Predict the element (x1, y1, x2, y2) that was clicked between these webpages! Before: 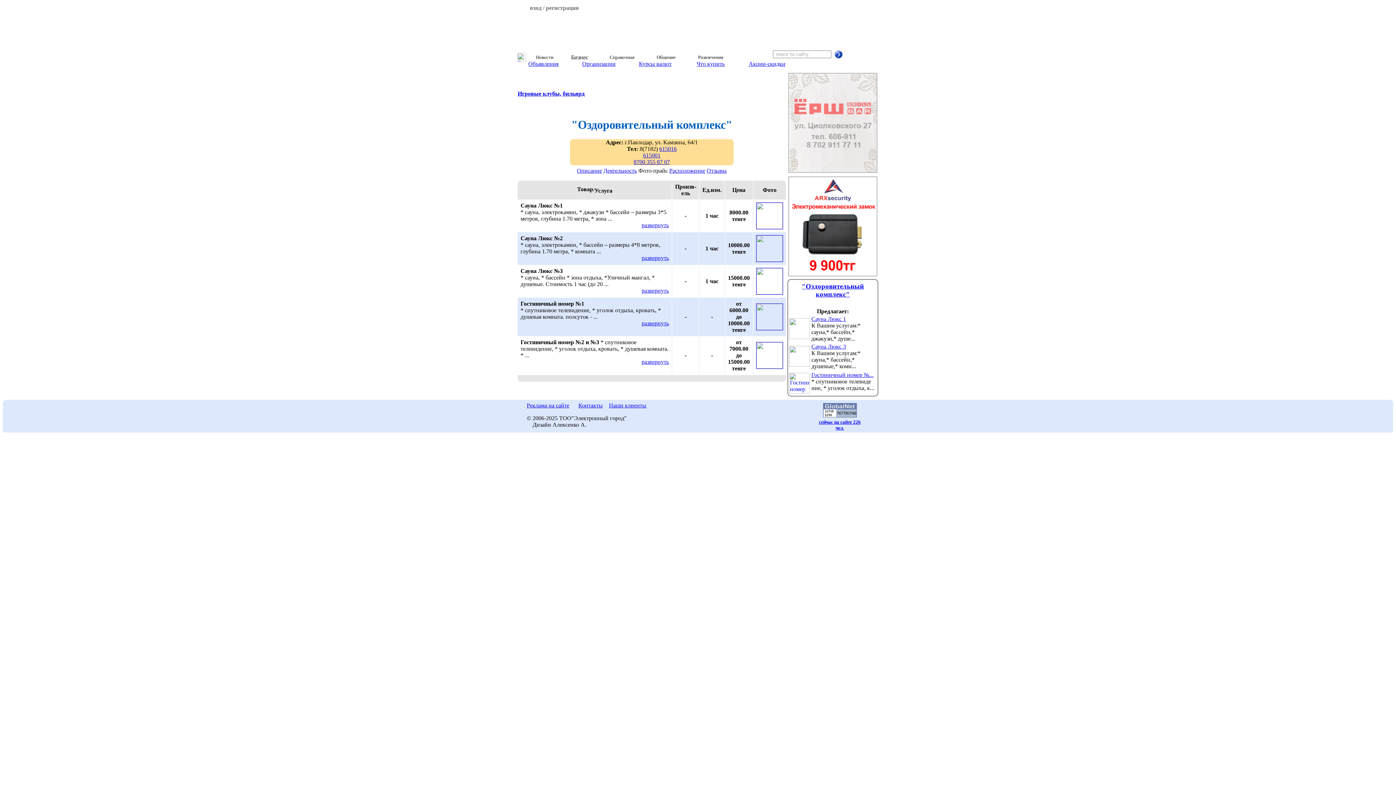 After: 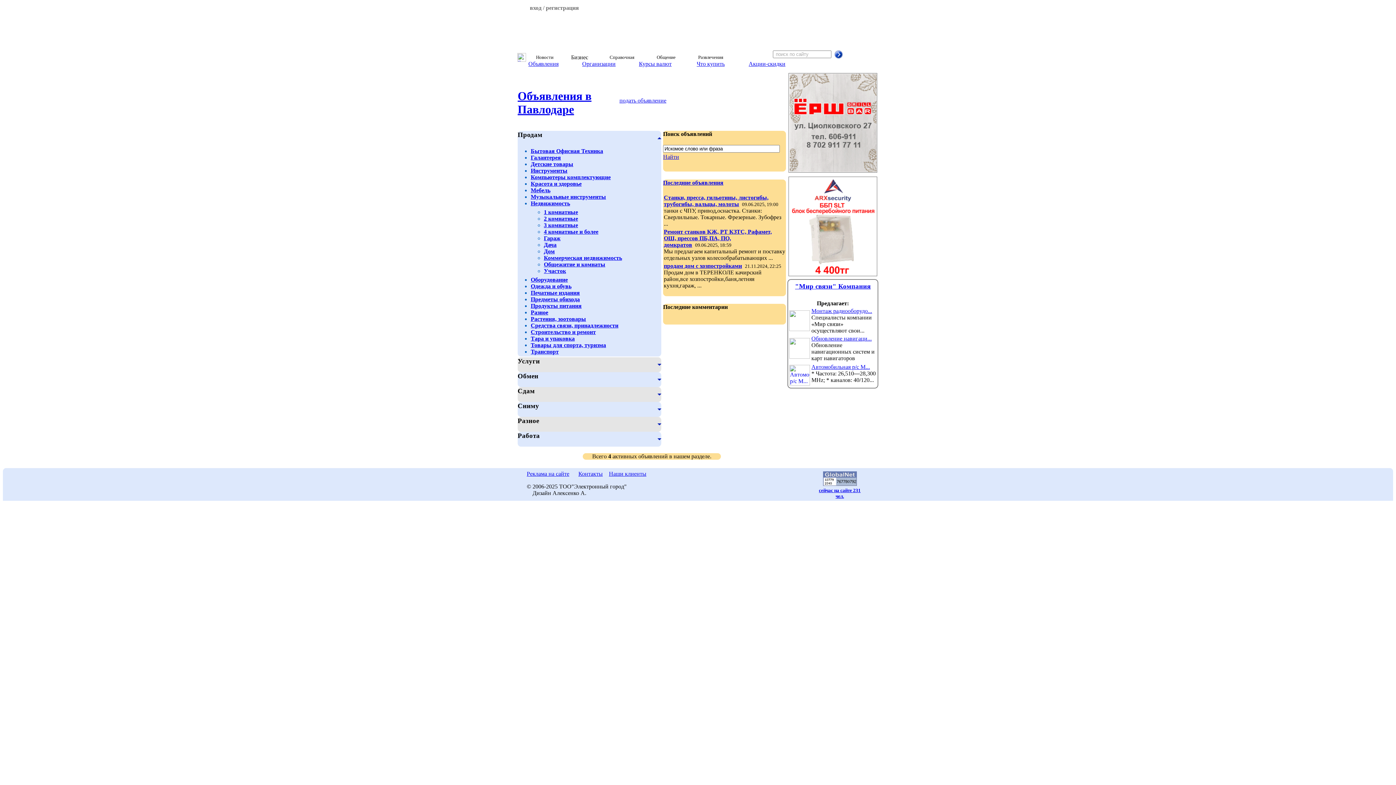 Action: bbox: (528, 60, 558, 66) label: Объявления